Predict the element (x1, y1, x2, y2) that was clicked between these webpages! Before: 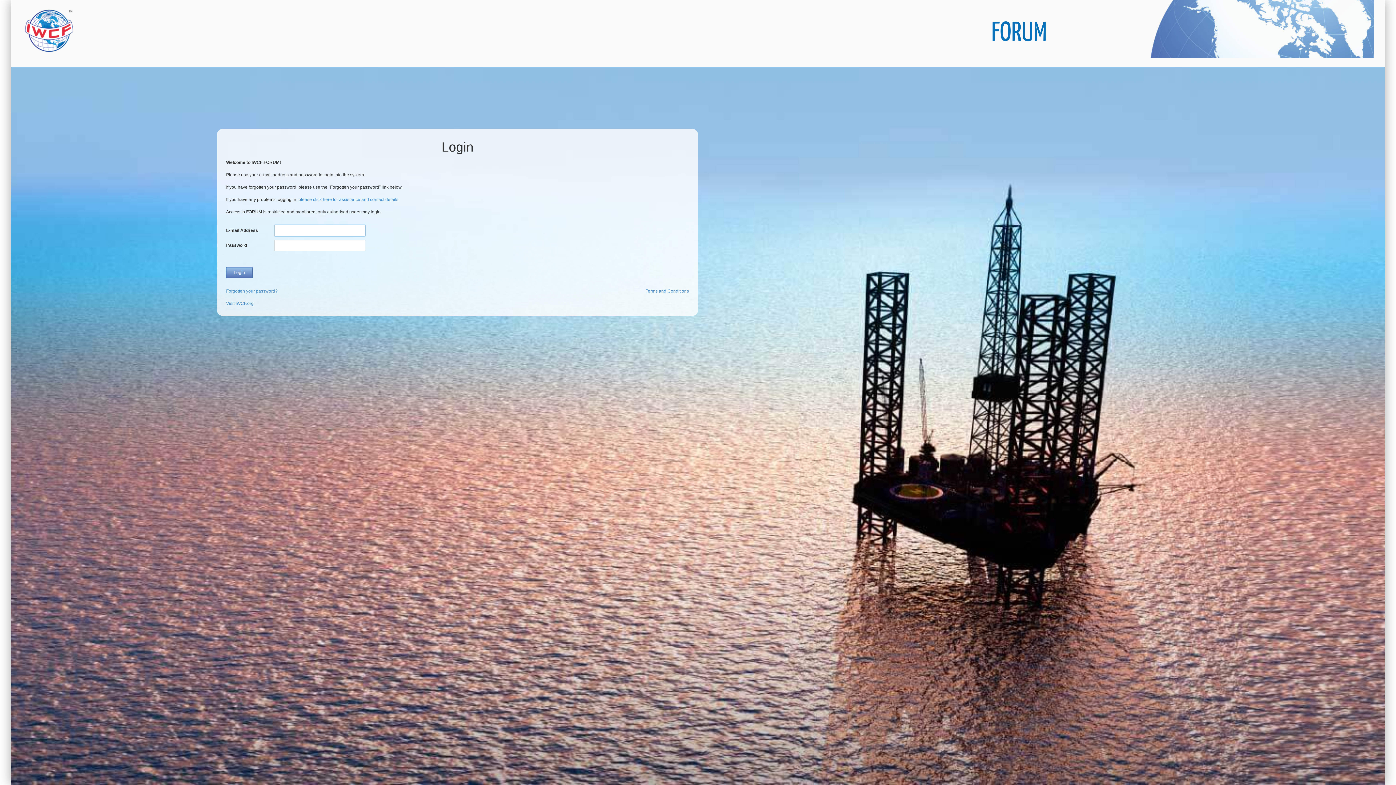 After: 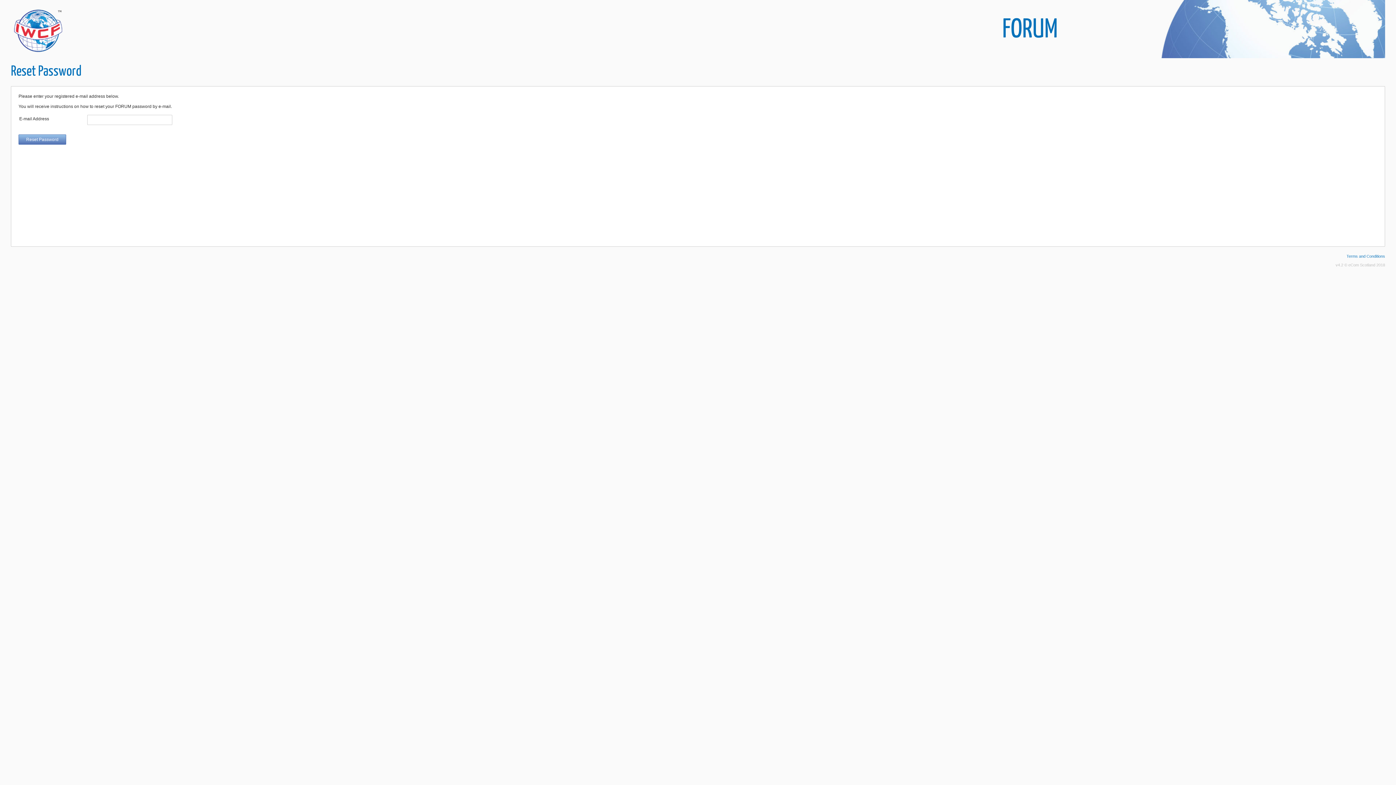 Action: label: Forgotten your password? bbox: (226, 288, 277, 294)